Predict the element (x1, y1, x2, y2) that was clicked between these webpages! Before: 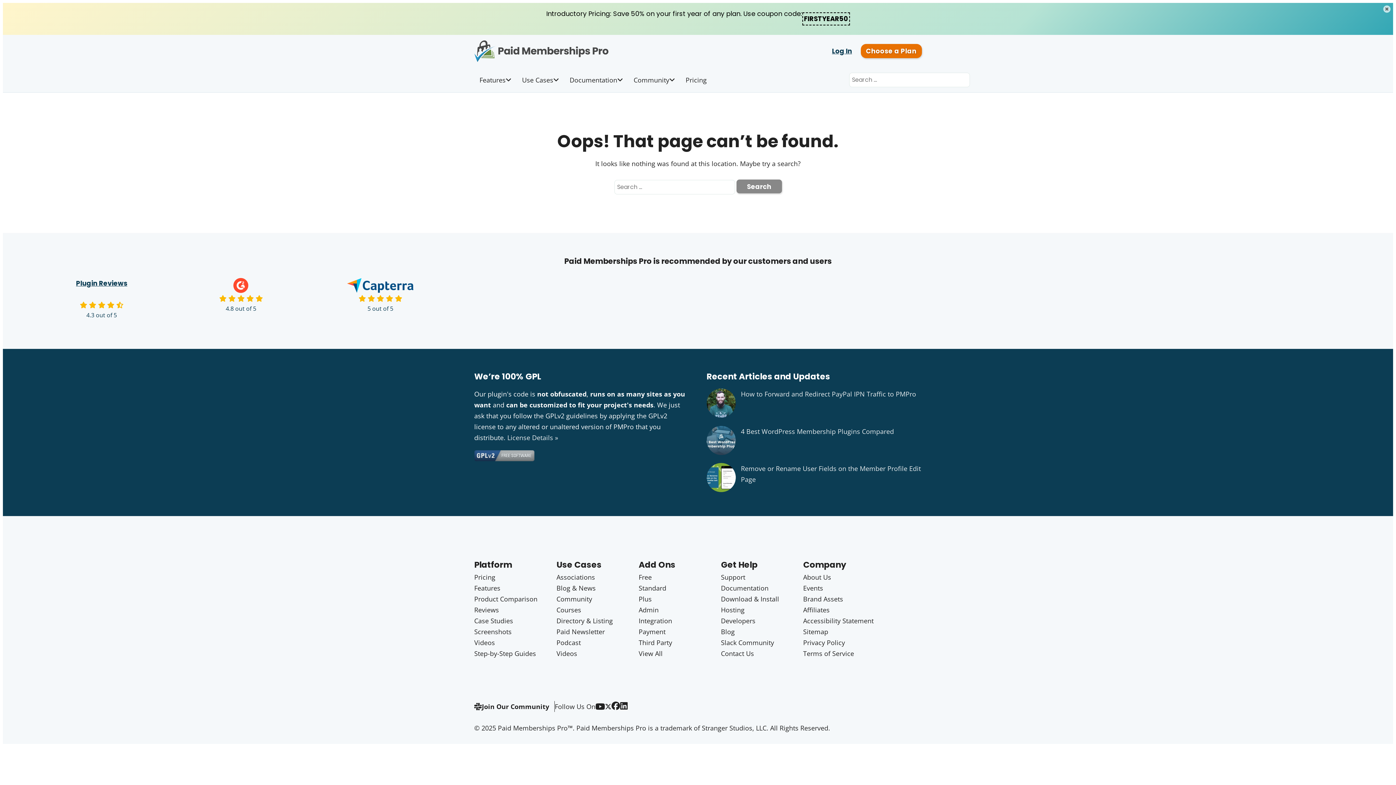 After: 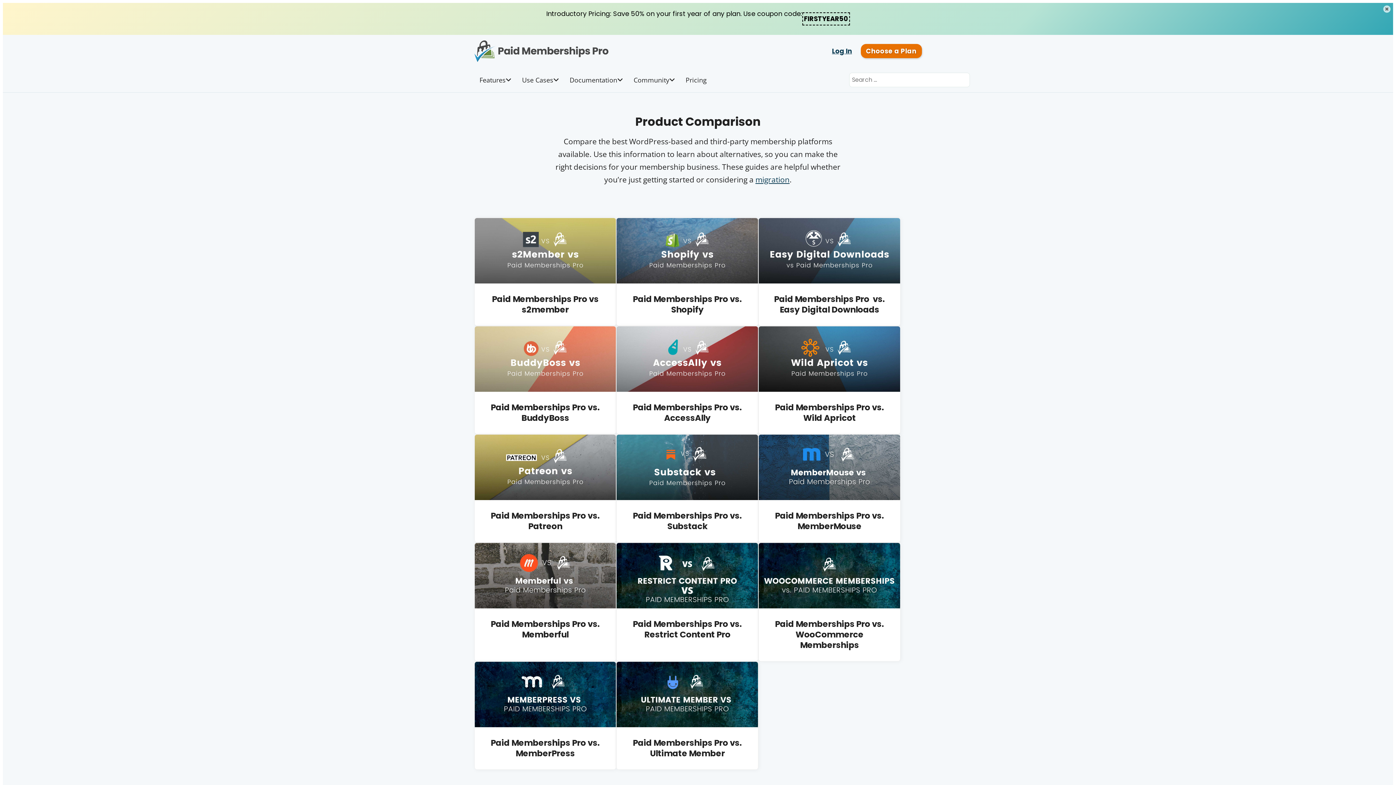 Action: label: Product Comparison bbox: (474, 594, 537, 603)